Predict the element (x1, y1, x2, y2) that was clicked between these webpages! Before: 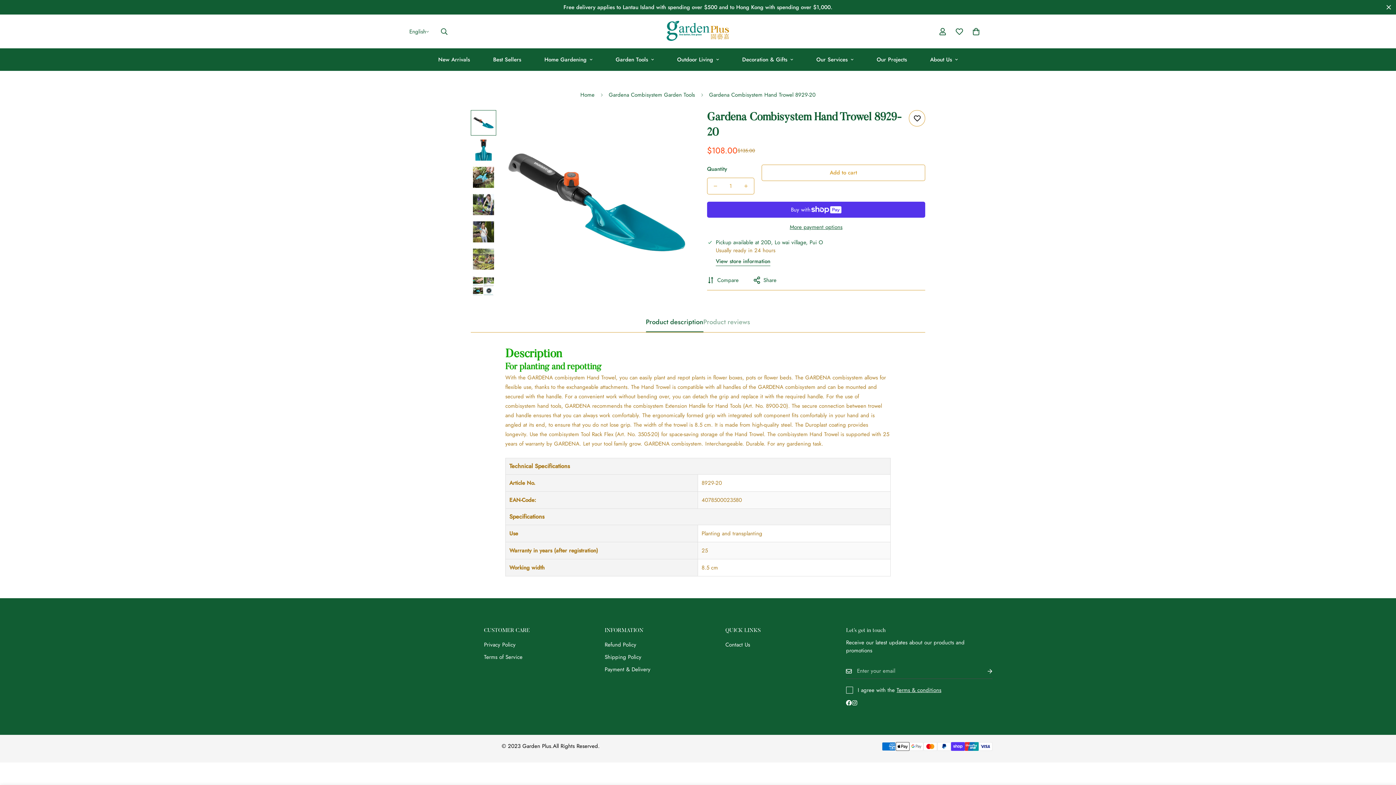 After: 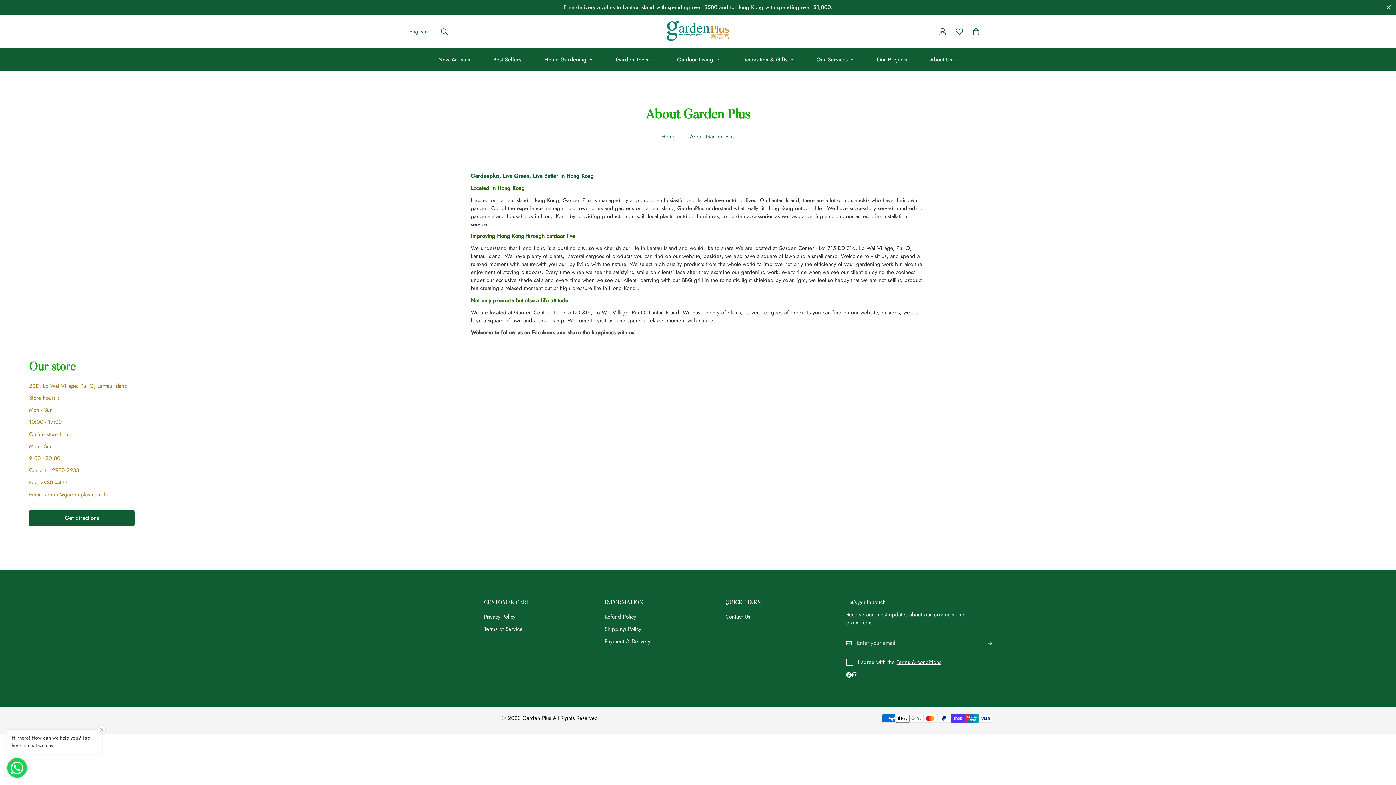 Action: label: About Us bbox: (918, 48, 969, 70)